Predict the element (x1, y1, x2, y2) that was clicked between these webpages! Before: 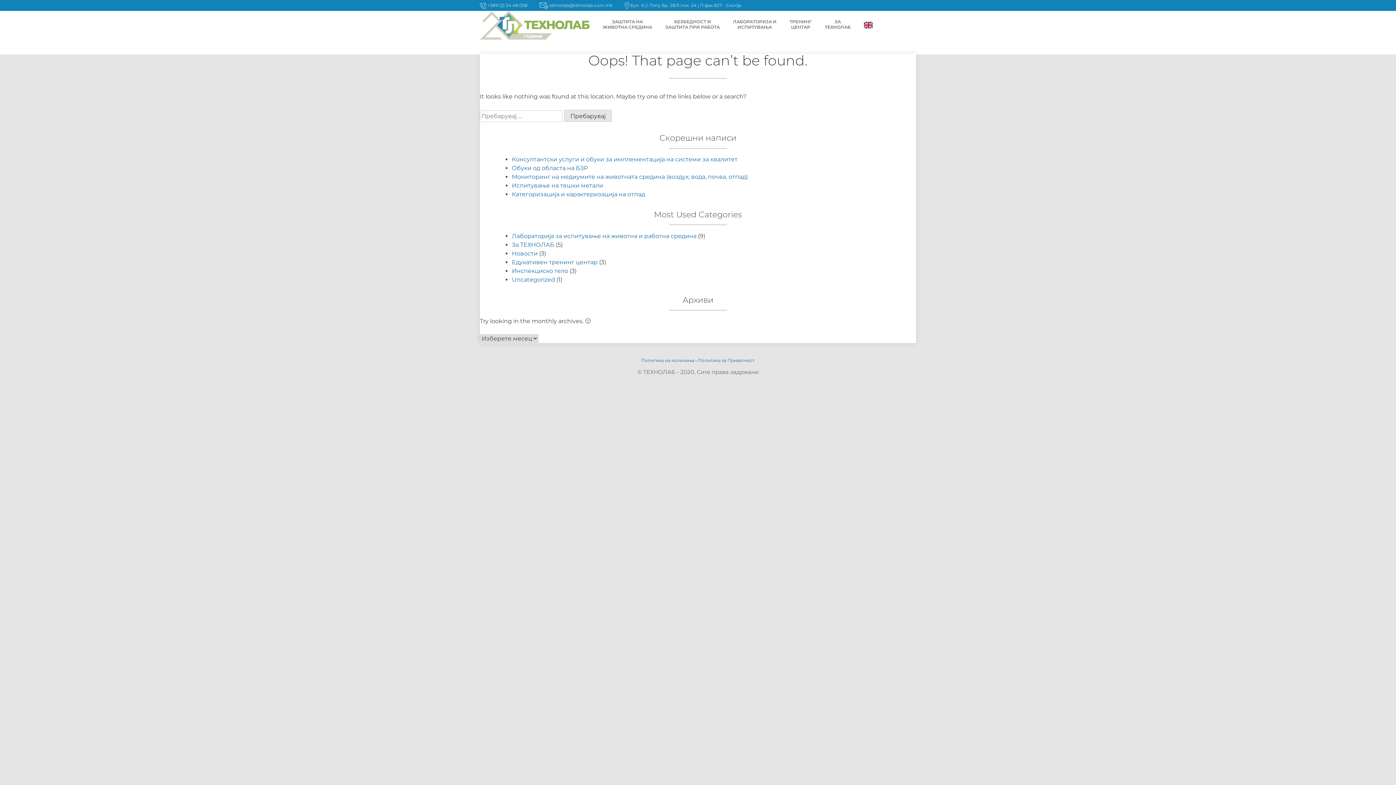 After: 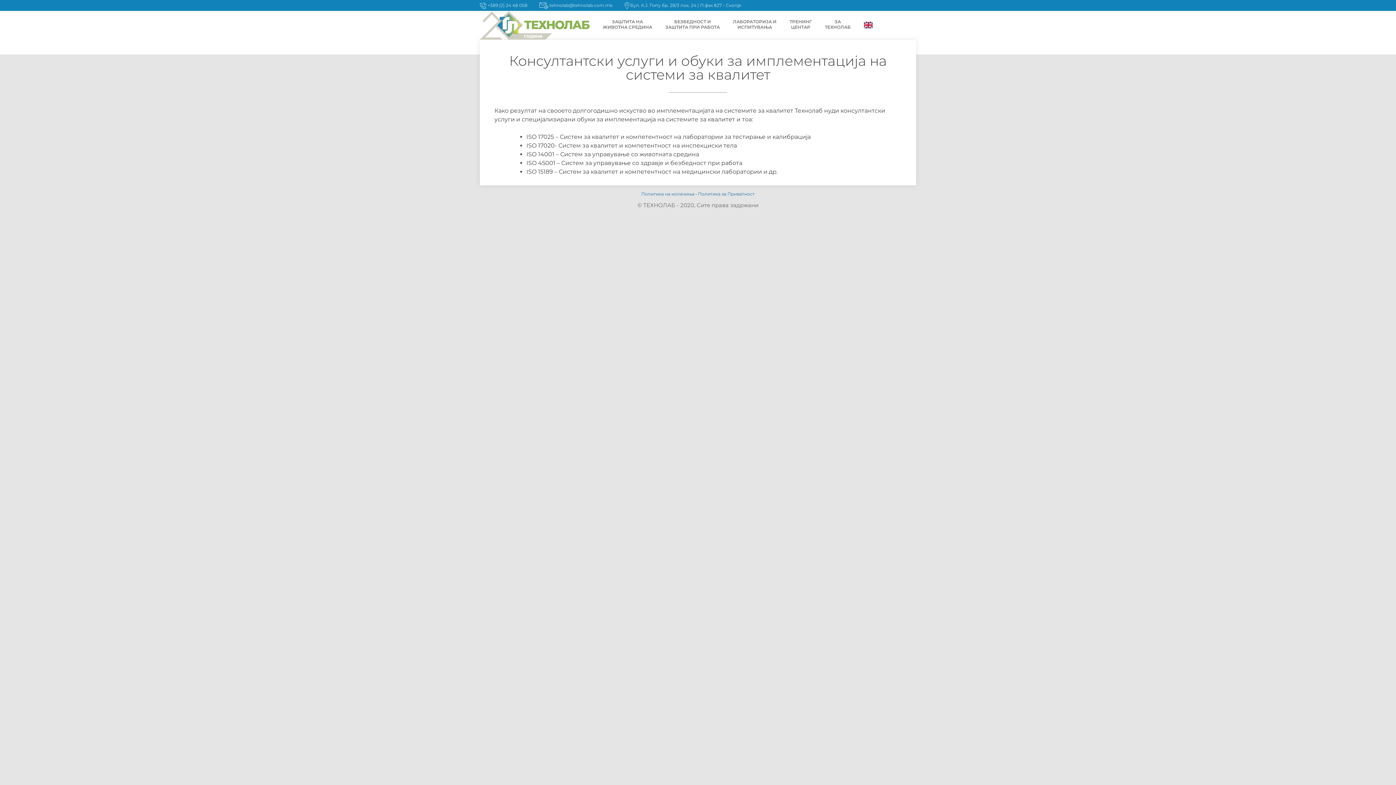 Action: label: Консултантски услуги и обуки за имплементација на системи за квалитет bbox: (512, 155, 737, 162)